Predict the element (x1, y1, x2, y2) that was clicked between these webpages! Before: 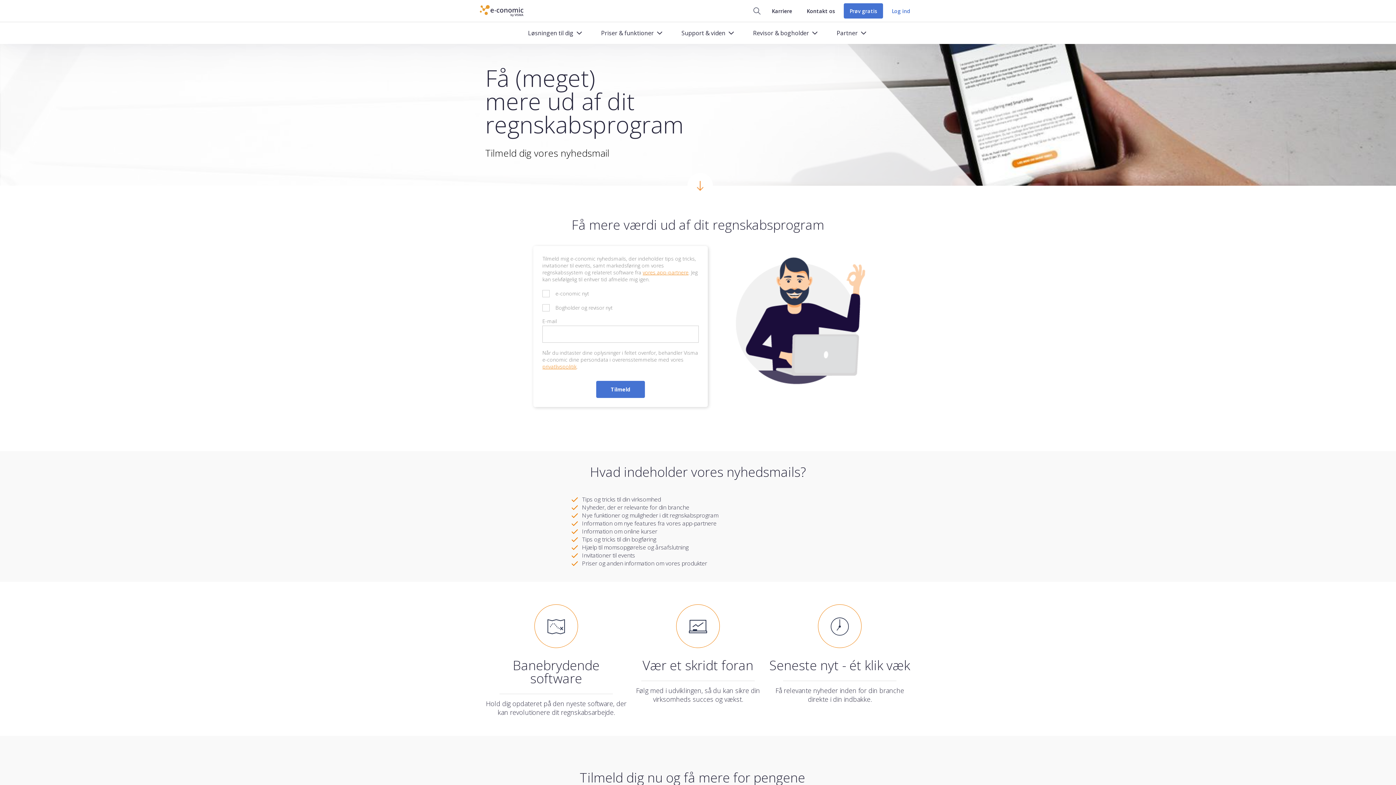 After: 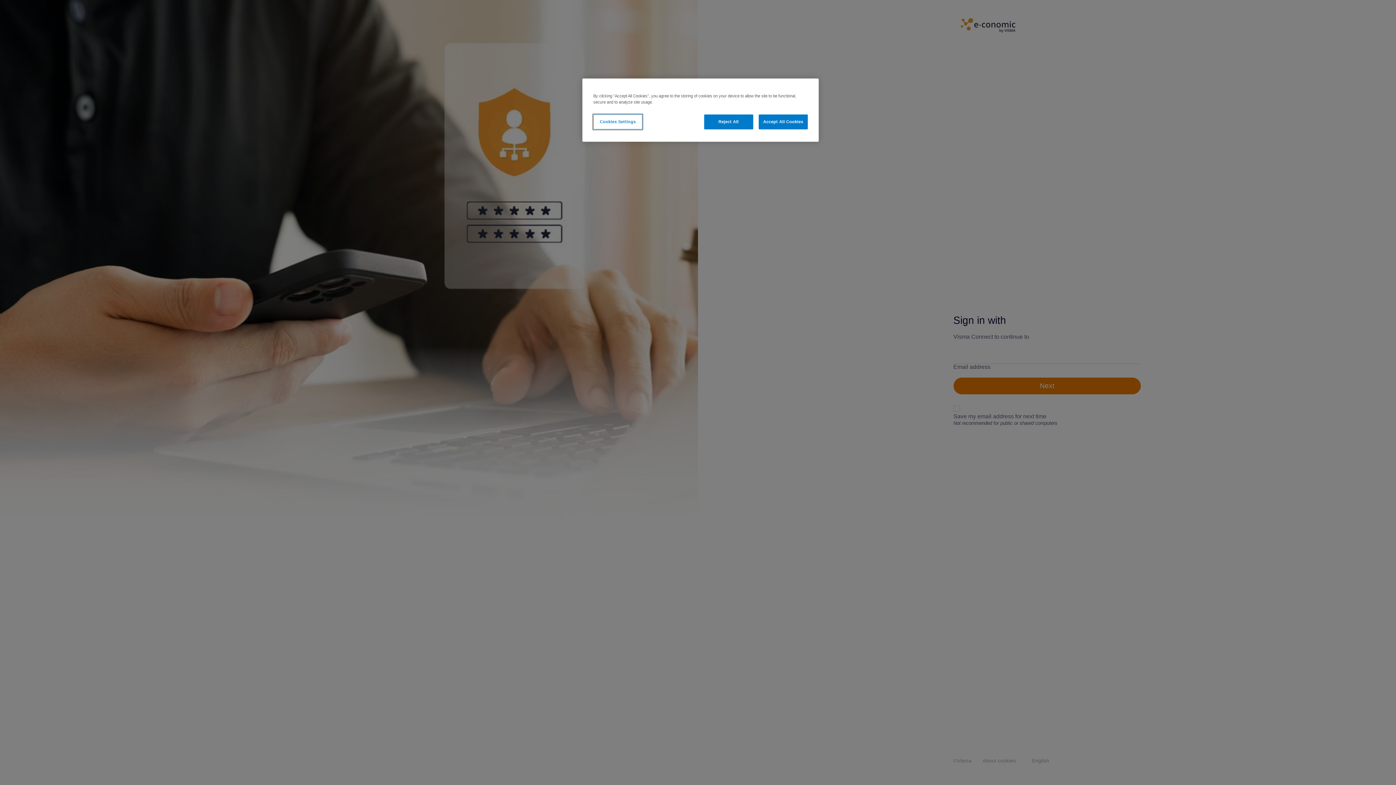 Action: label: Log ind bbox: (886, 3, 916, 18)